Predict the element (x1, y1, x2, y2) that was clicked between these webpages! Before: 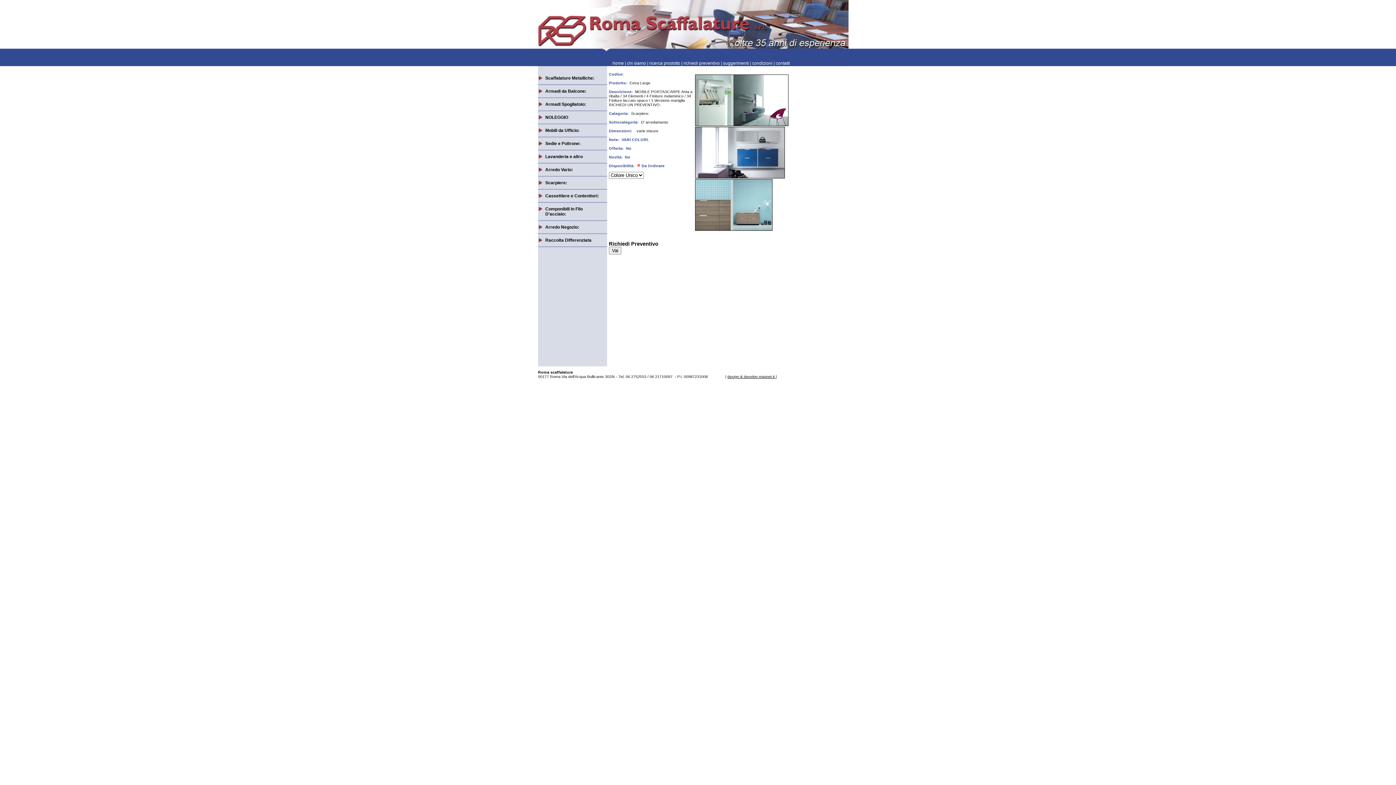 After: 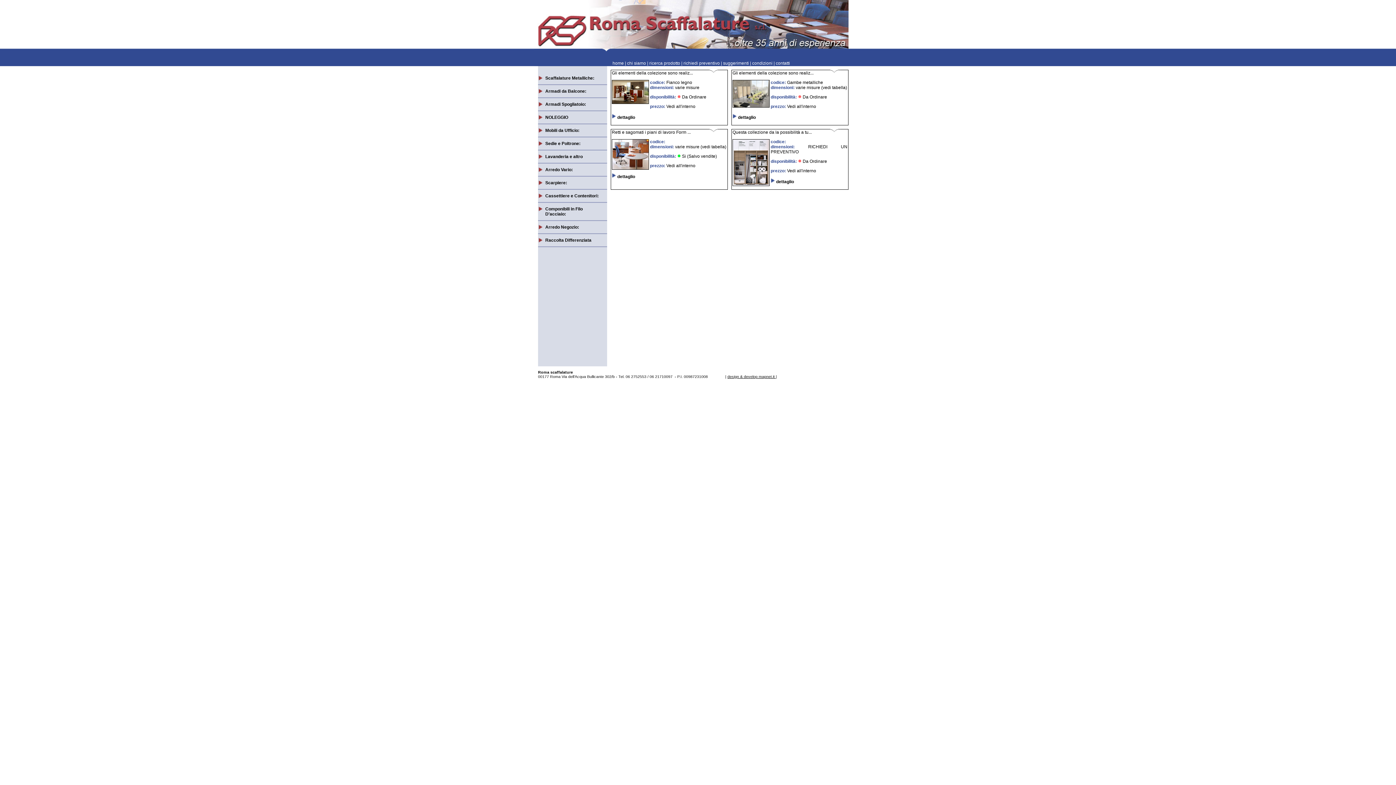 Action: bbox: (545, 167, 603, 172) label: Arredo Vario: